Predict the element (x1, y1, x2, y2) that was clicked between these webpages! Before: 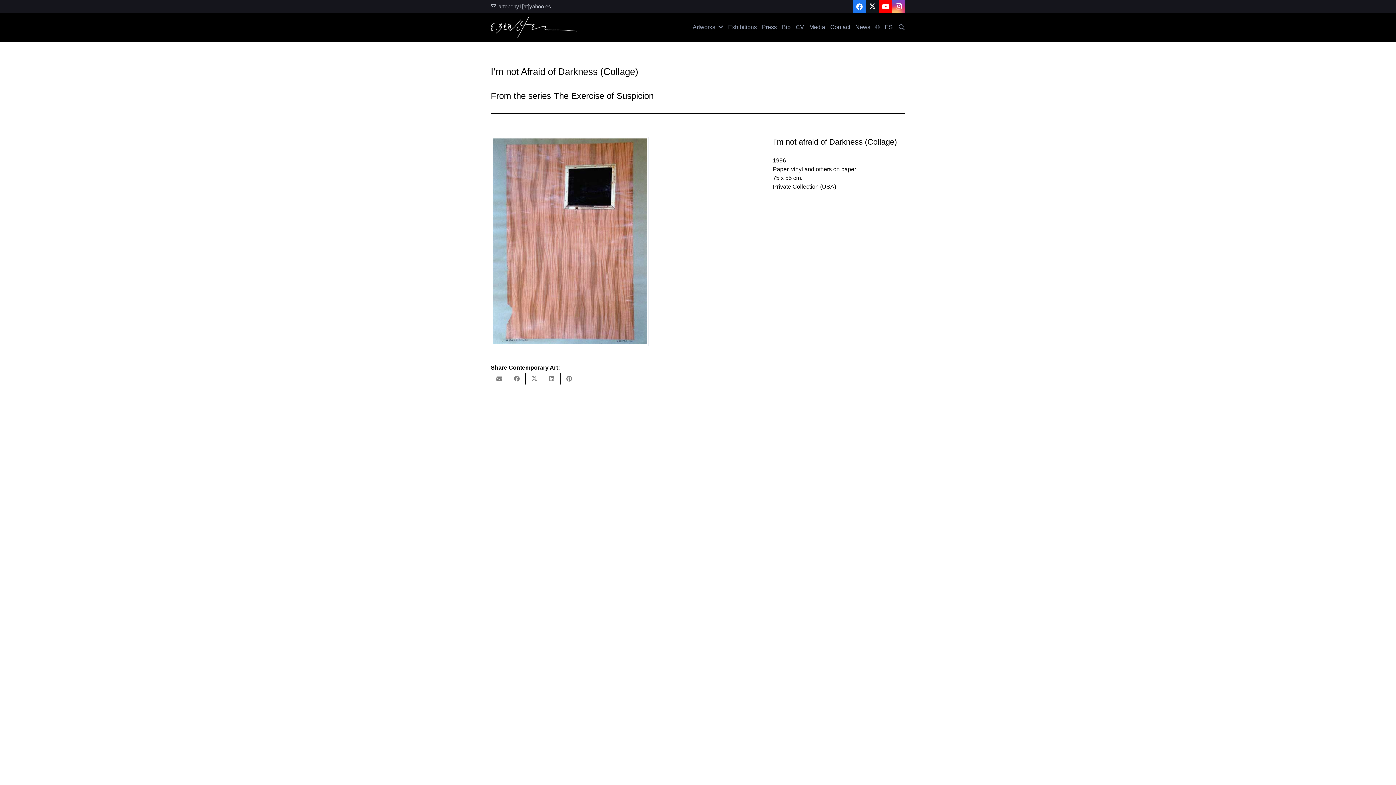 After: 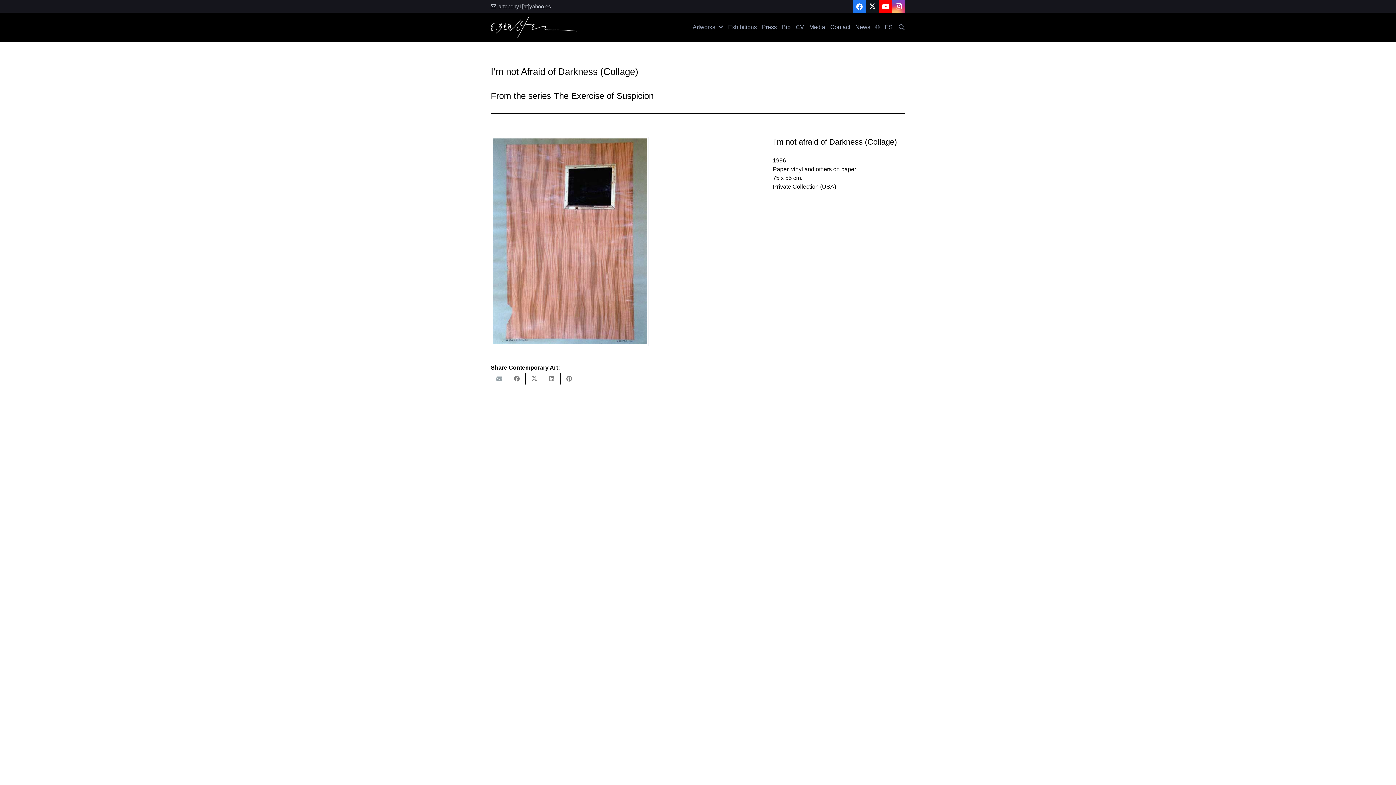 Action: label: Email this bbox: (490, 372, 508, 384)